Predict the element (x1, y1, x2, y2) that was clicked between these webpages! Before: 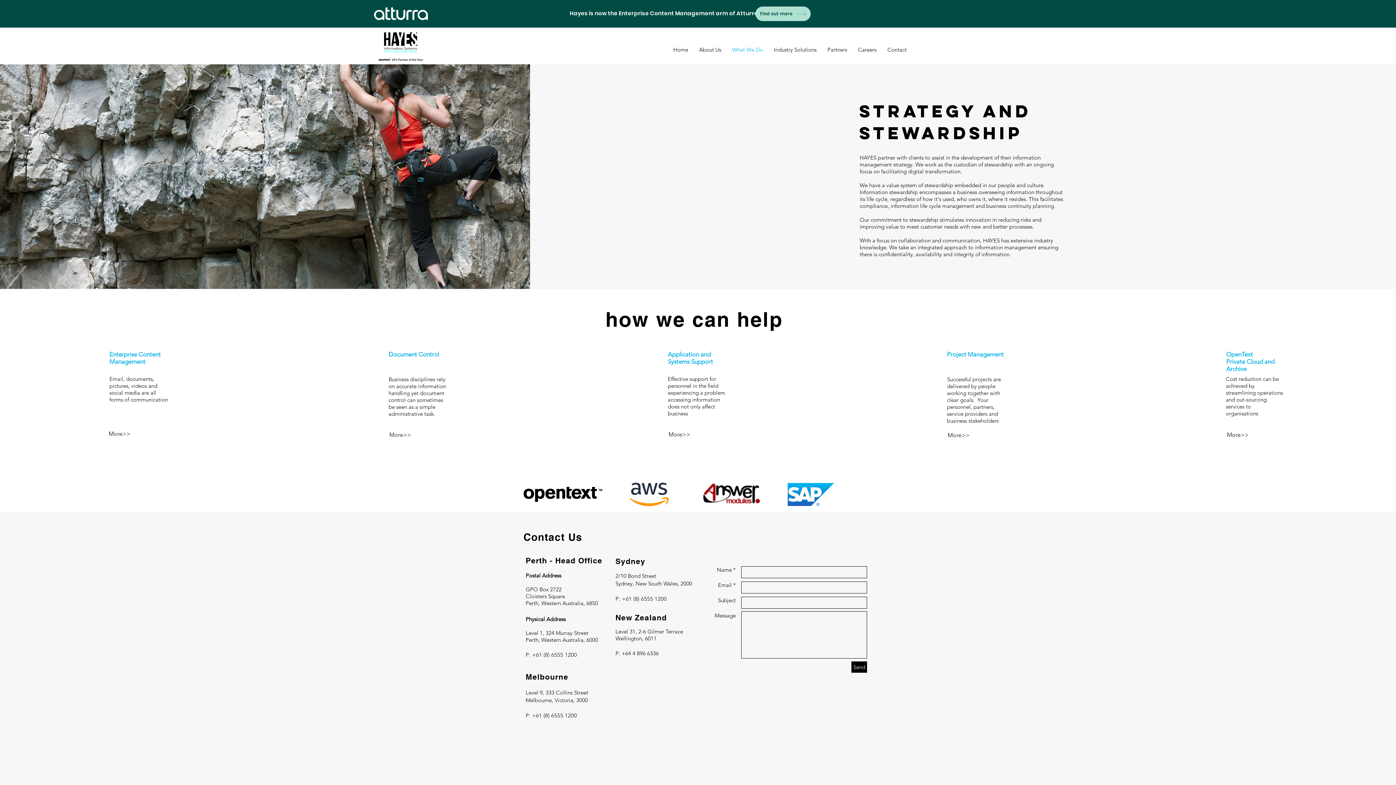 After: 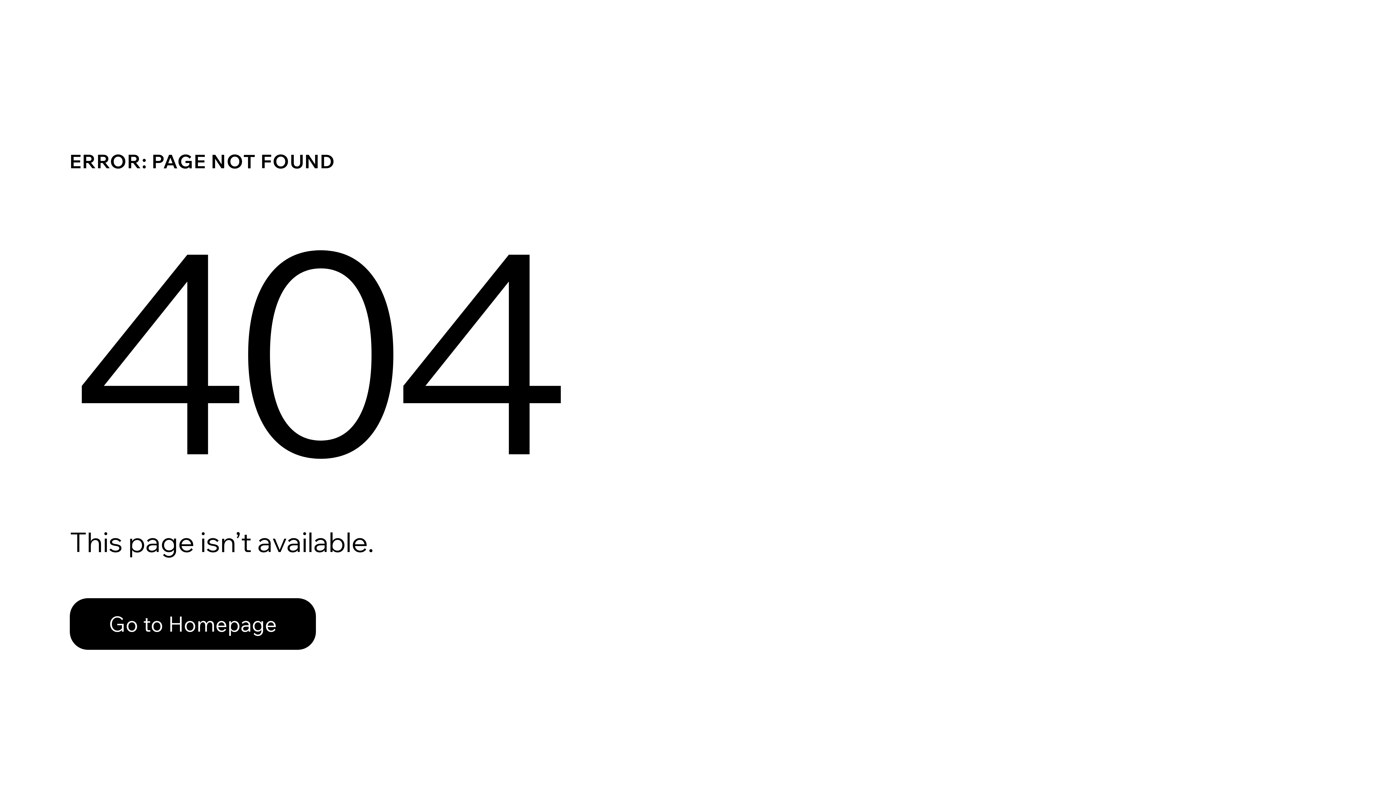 Action: bbox: (822, 40, 852, 58) label: Partners